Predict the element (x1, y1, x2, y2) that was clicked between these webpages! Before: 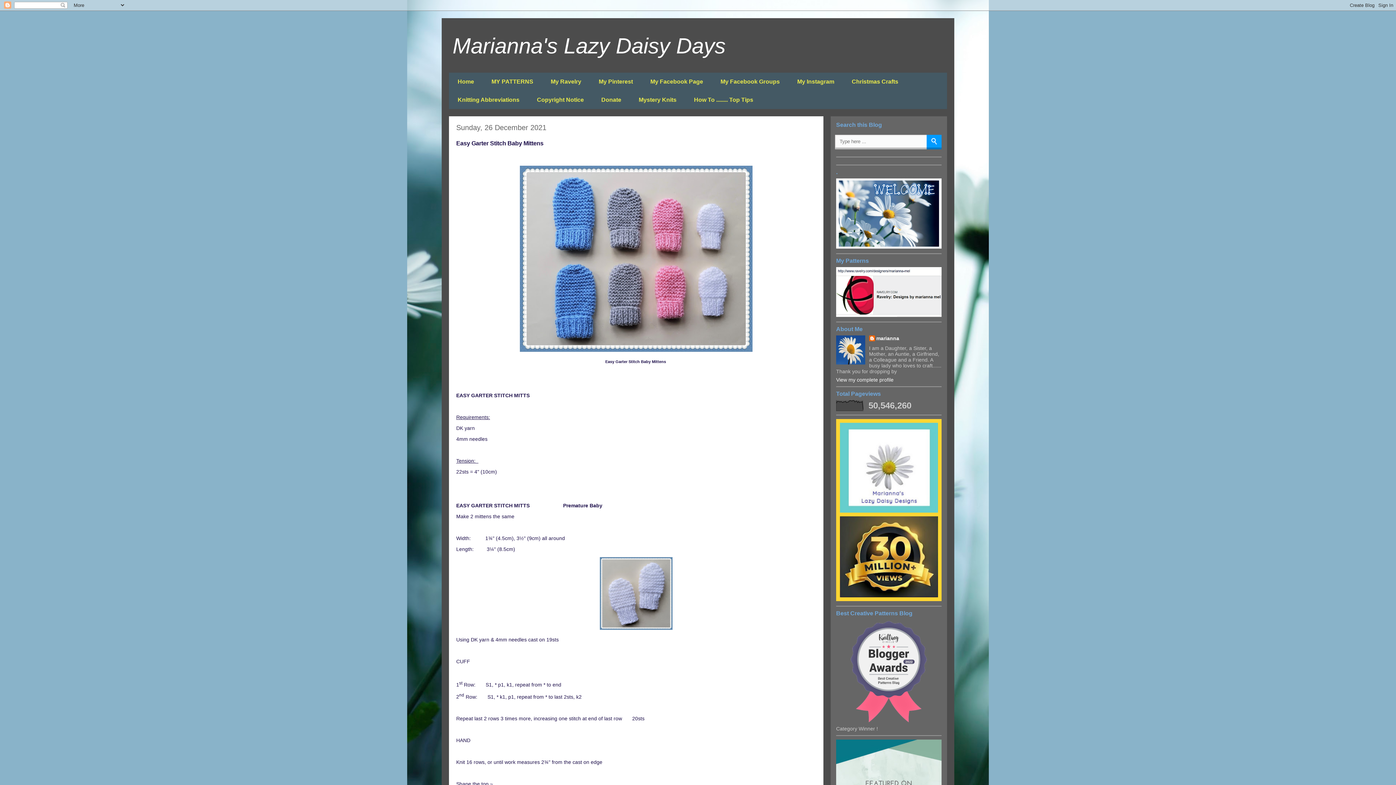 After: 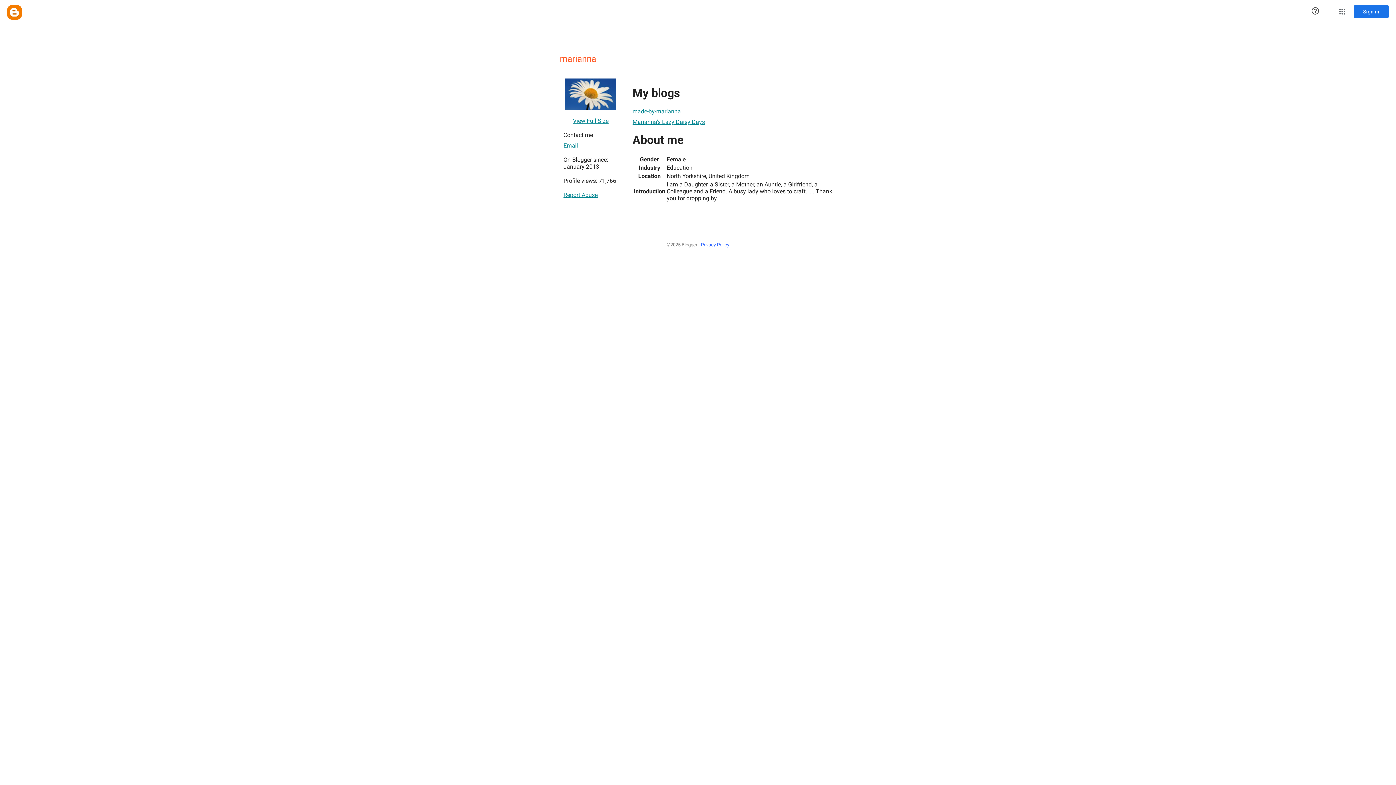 Action: bbox: (869, 335, 899, 342) label: marianna